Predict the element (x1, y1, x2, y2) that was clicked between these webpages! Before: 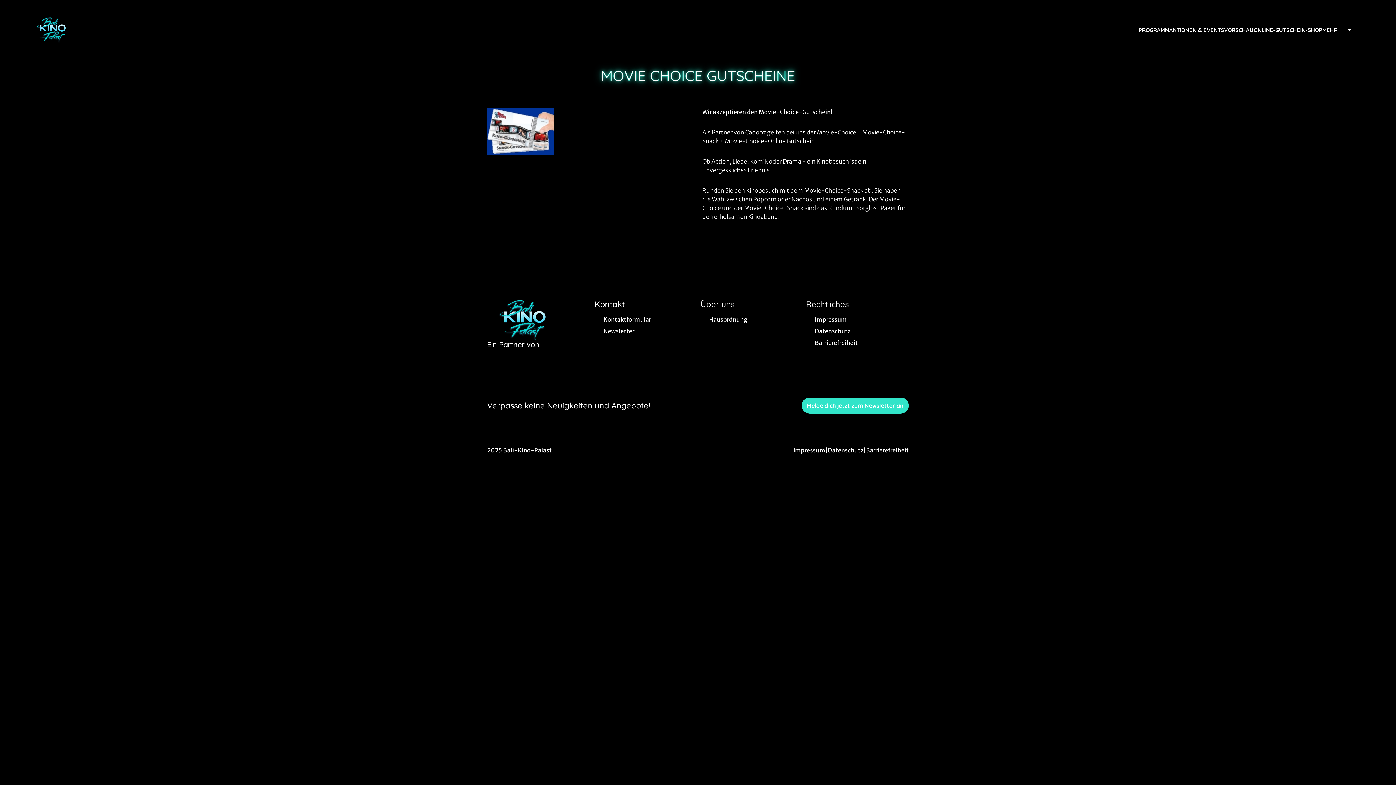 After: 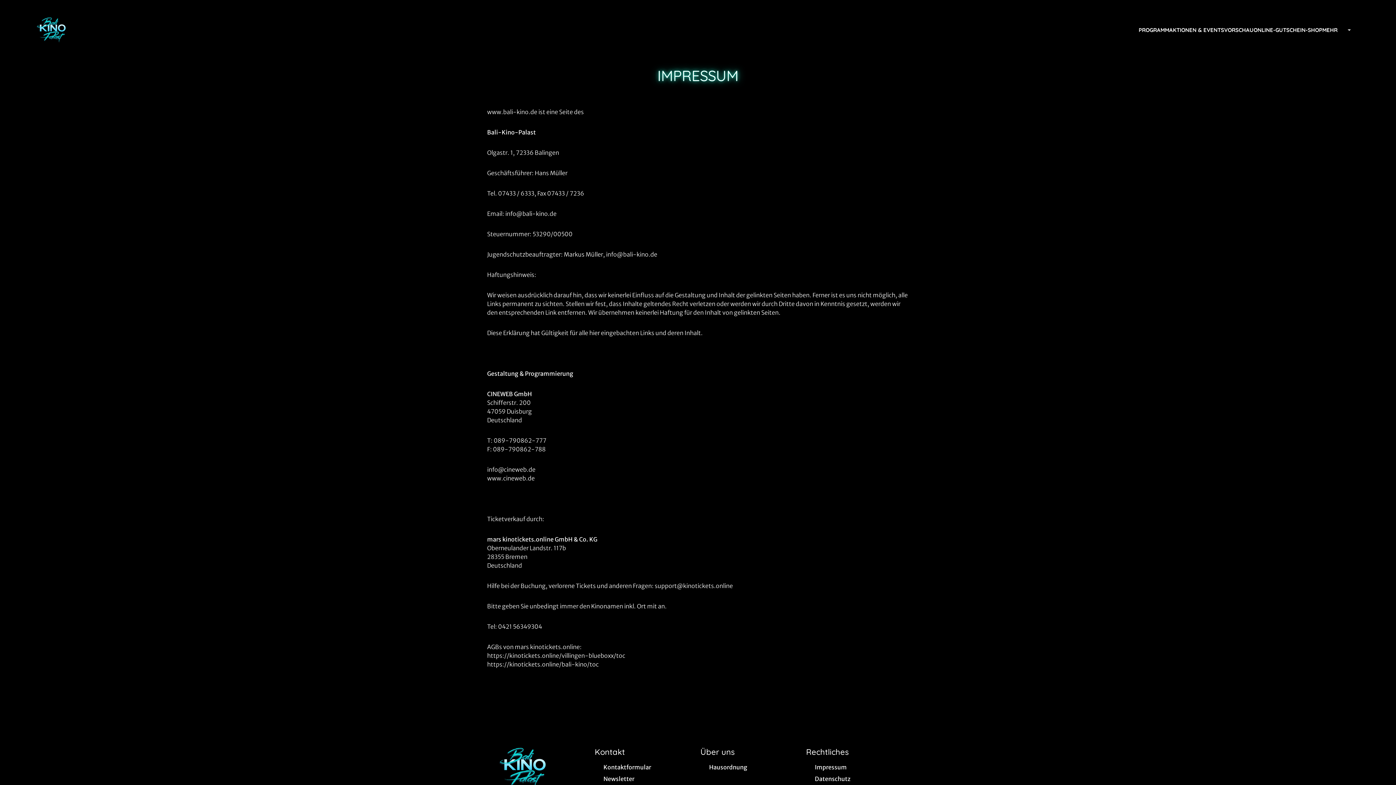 Action: label: Impressum bbox: (793, 446, 825, 455)